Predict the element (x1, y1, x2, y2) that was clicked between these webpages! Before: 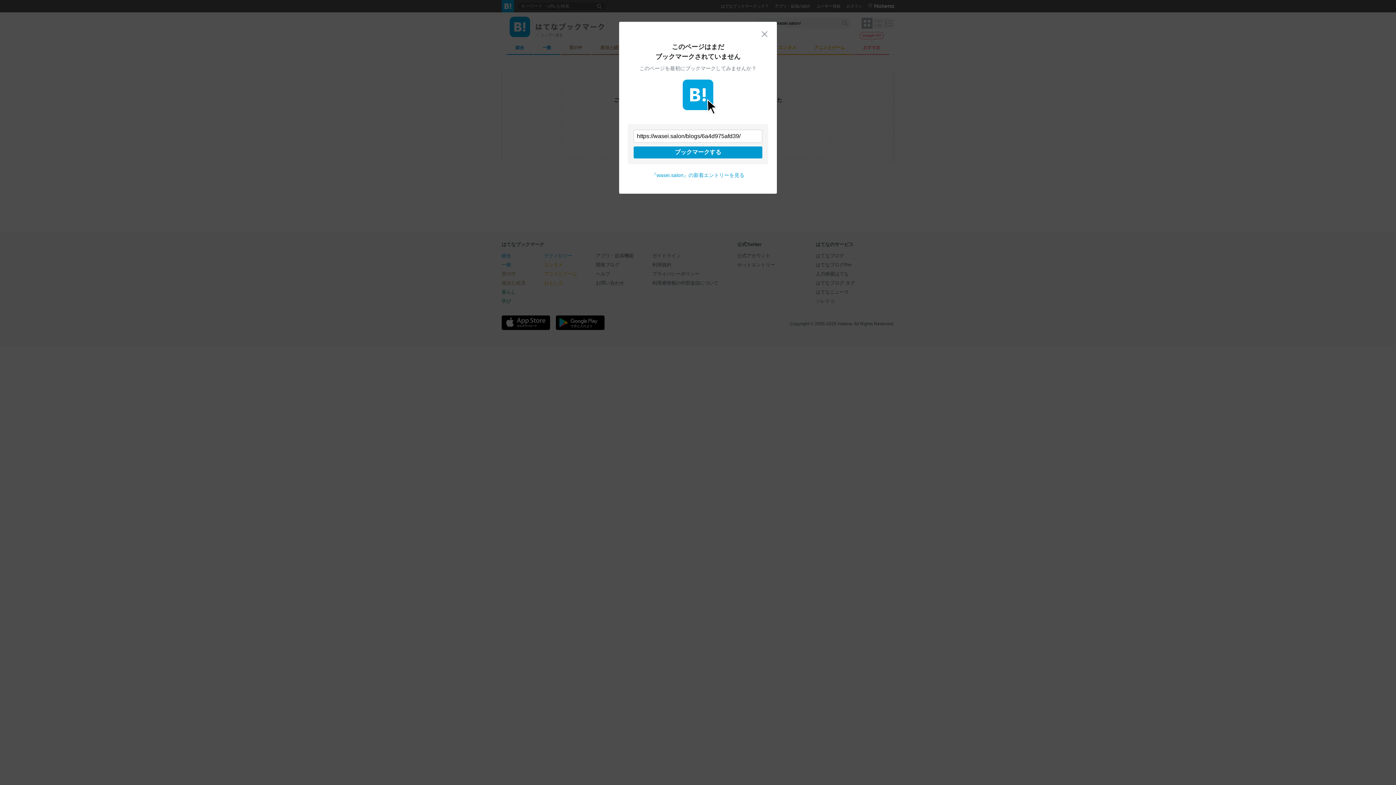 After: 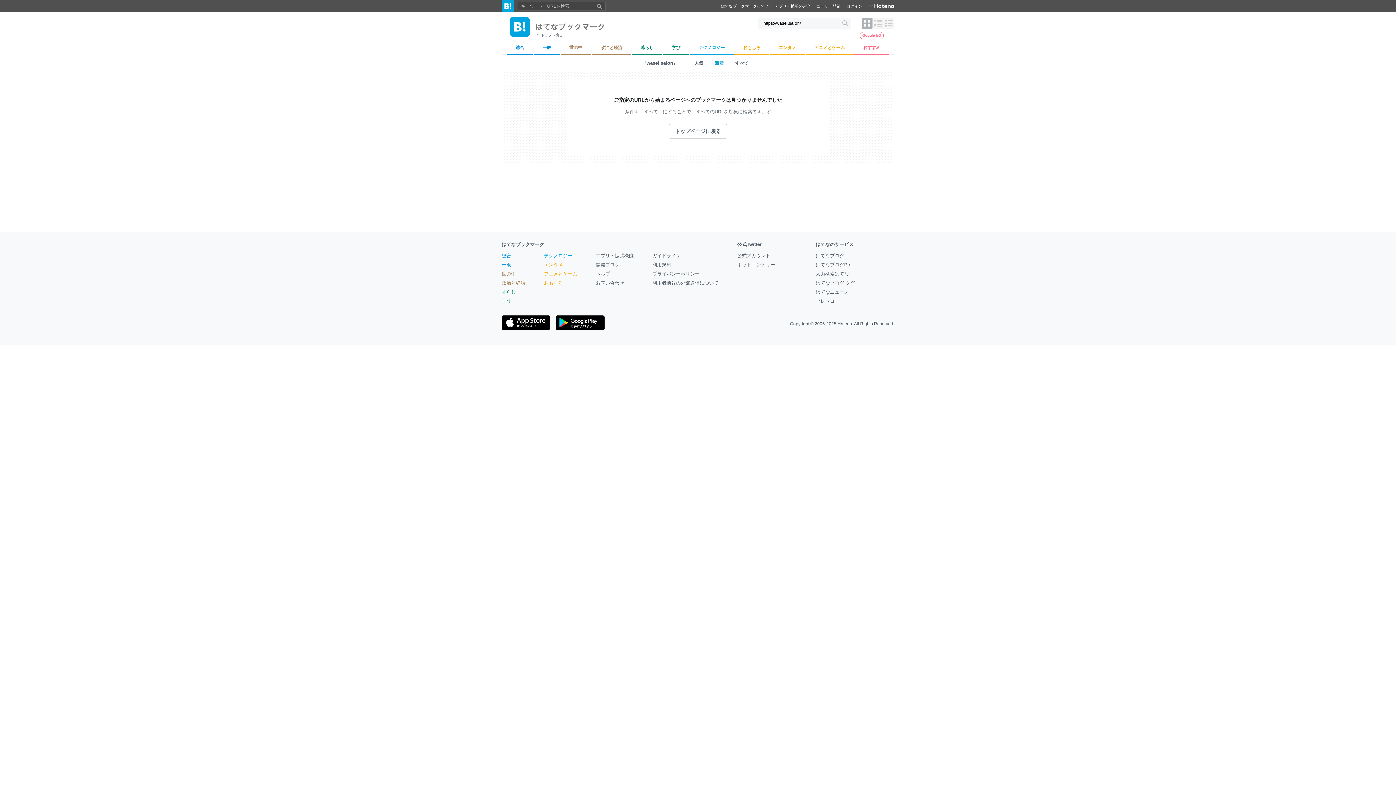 Action: bbox: (761, 30, 768, 37) label: 閉じる